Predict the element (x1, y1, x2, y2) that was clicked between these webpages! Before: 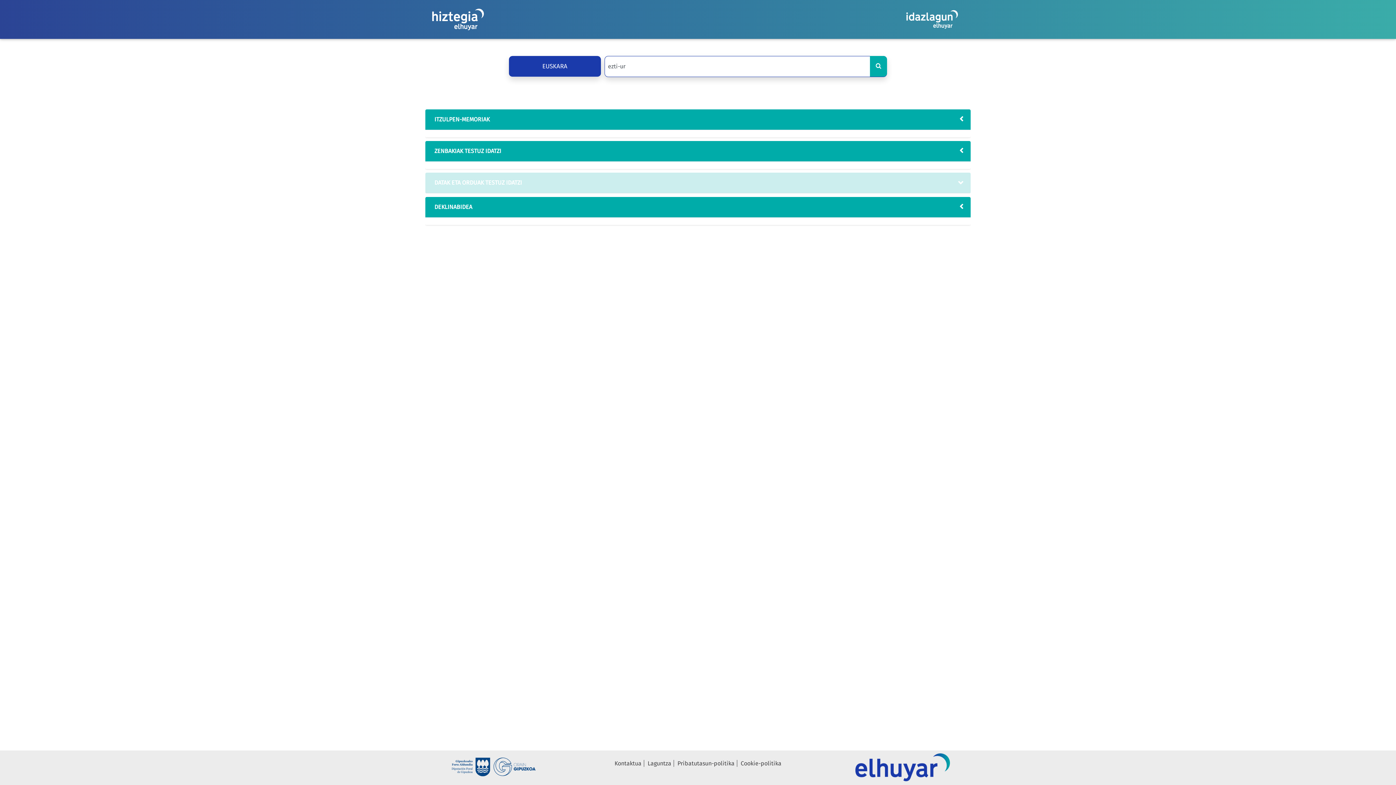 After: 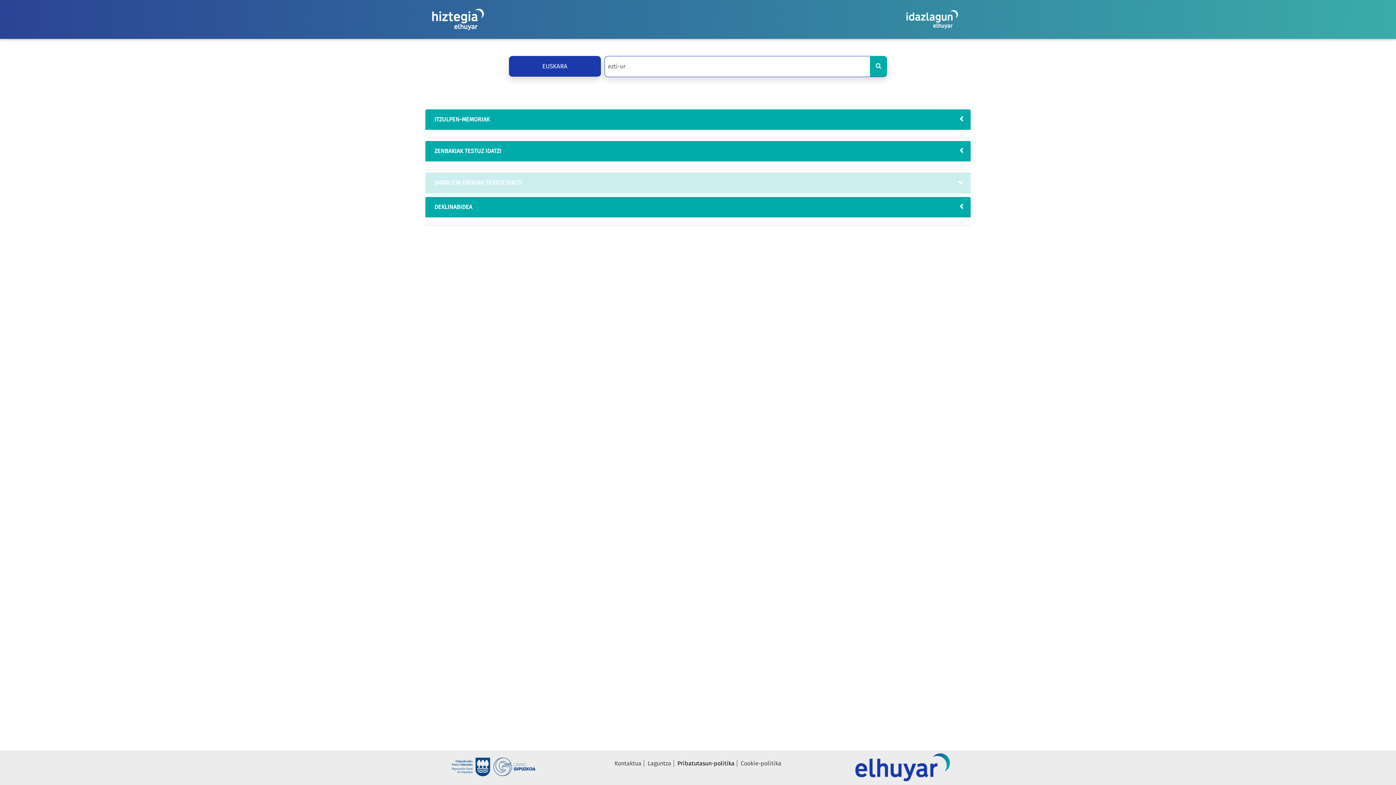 Action: label: Pribatutasun-politika bbox: (675, 760, 737, 767)